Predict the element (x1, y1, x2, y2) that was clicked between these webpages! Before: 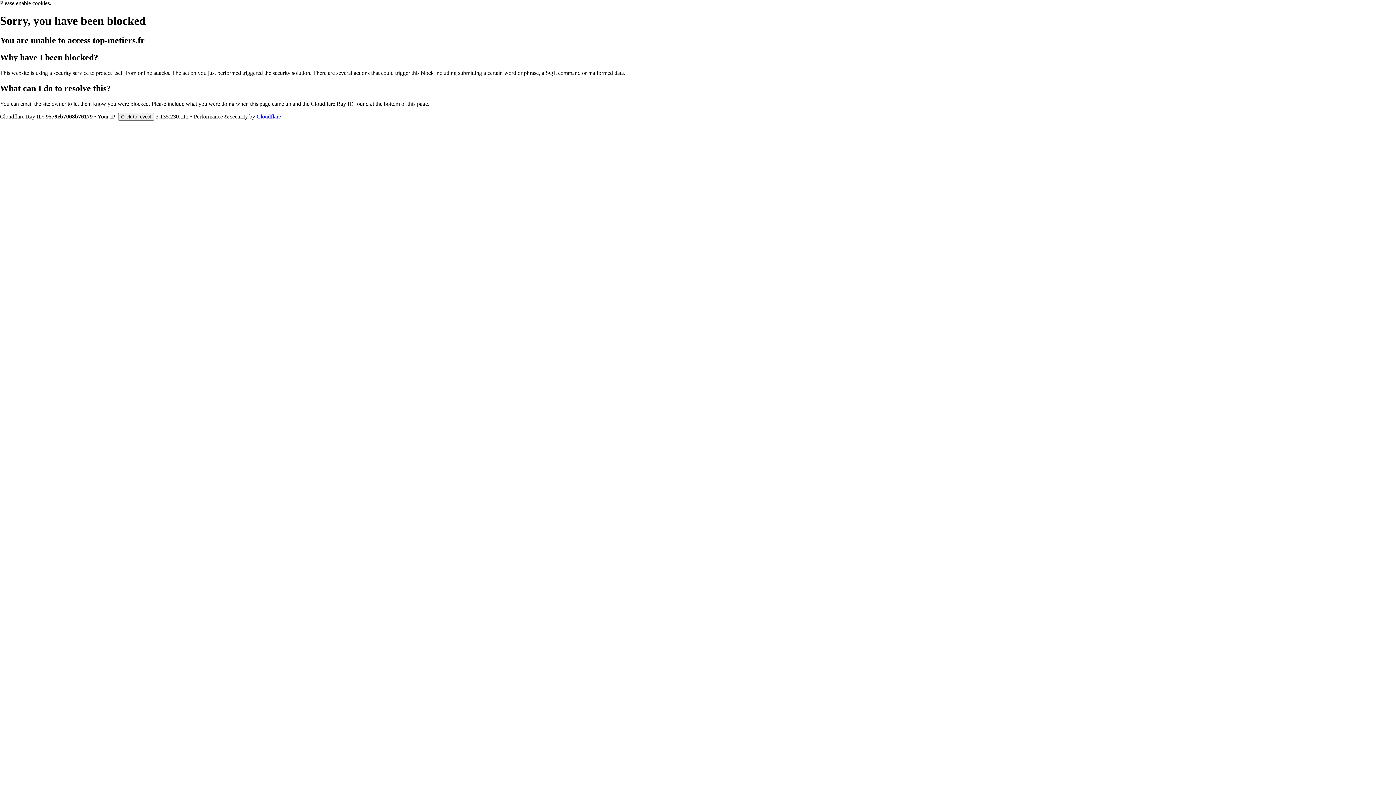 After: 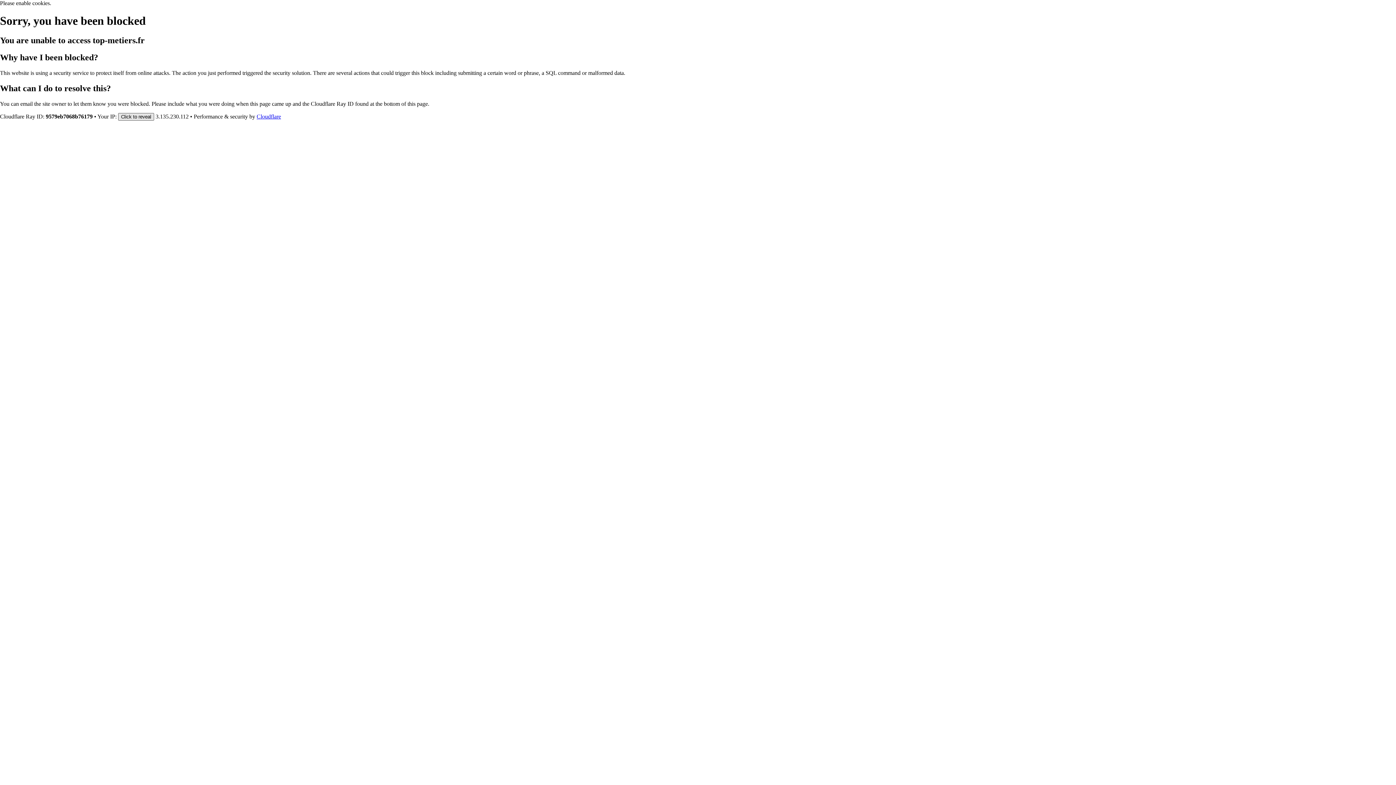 Action: label: Click to reveal bbox: (118, 112, 154, 120)